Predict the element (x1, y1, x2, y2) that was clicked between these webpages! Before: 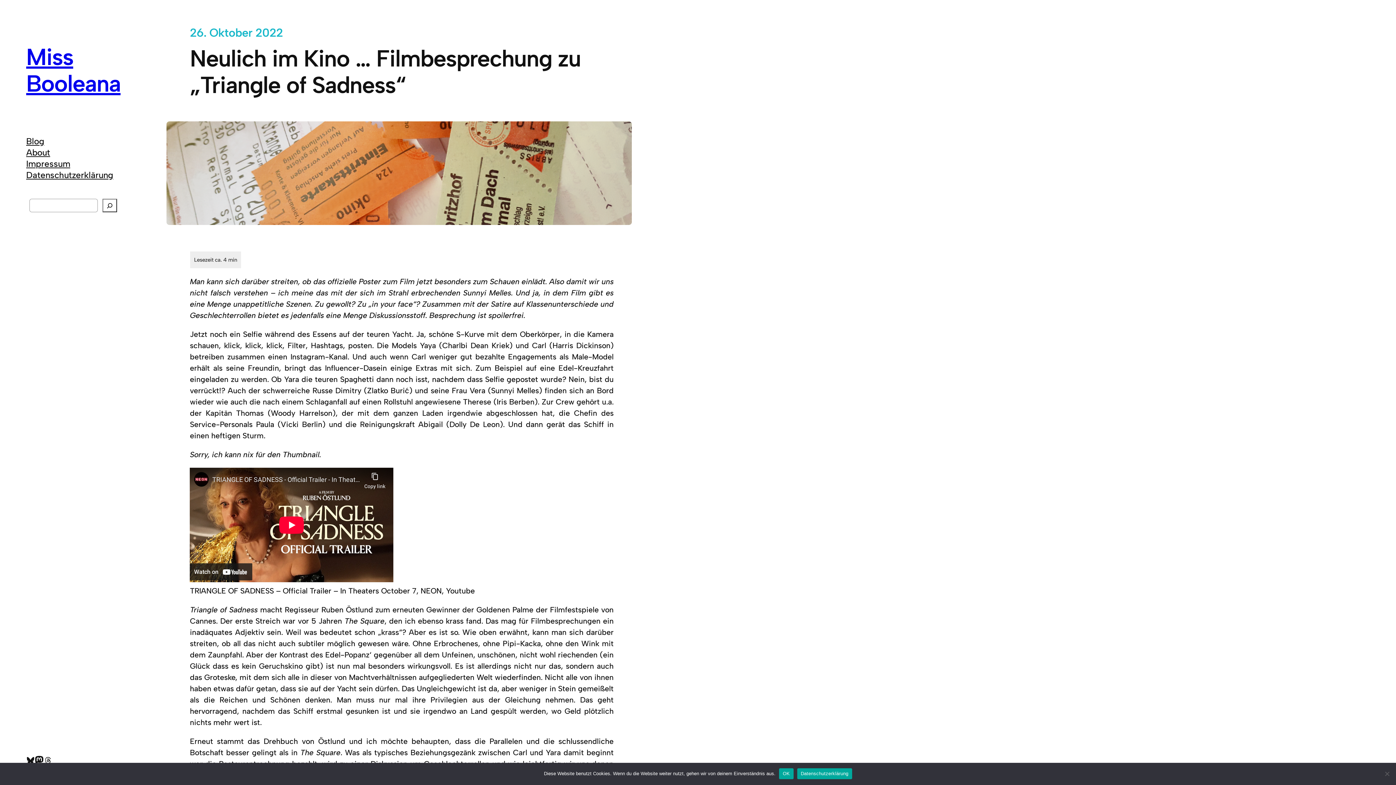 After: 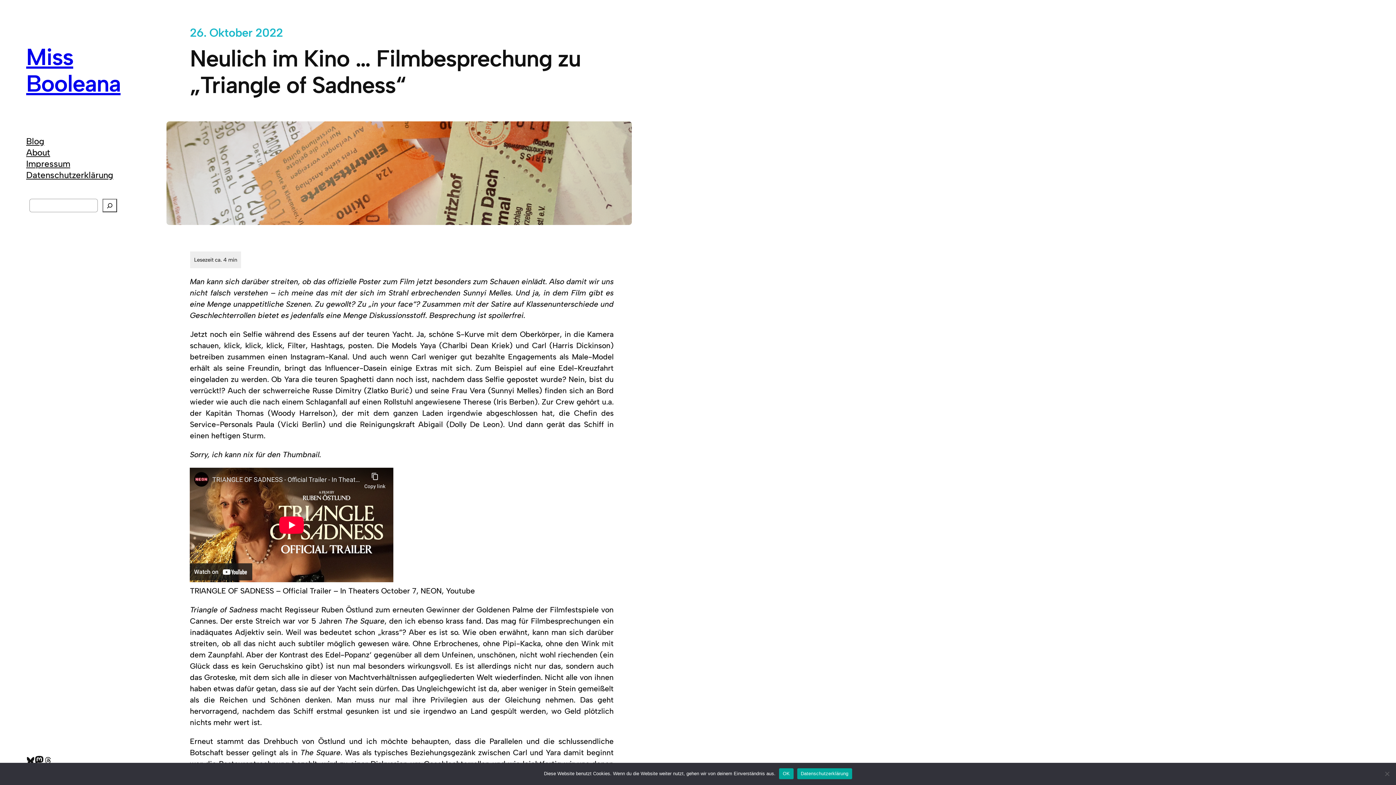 Action: bbox: (797, 768, 852, 779) label: Datenschutzerklärung